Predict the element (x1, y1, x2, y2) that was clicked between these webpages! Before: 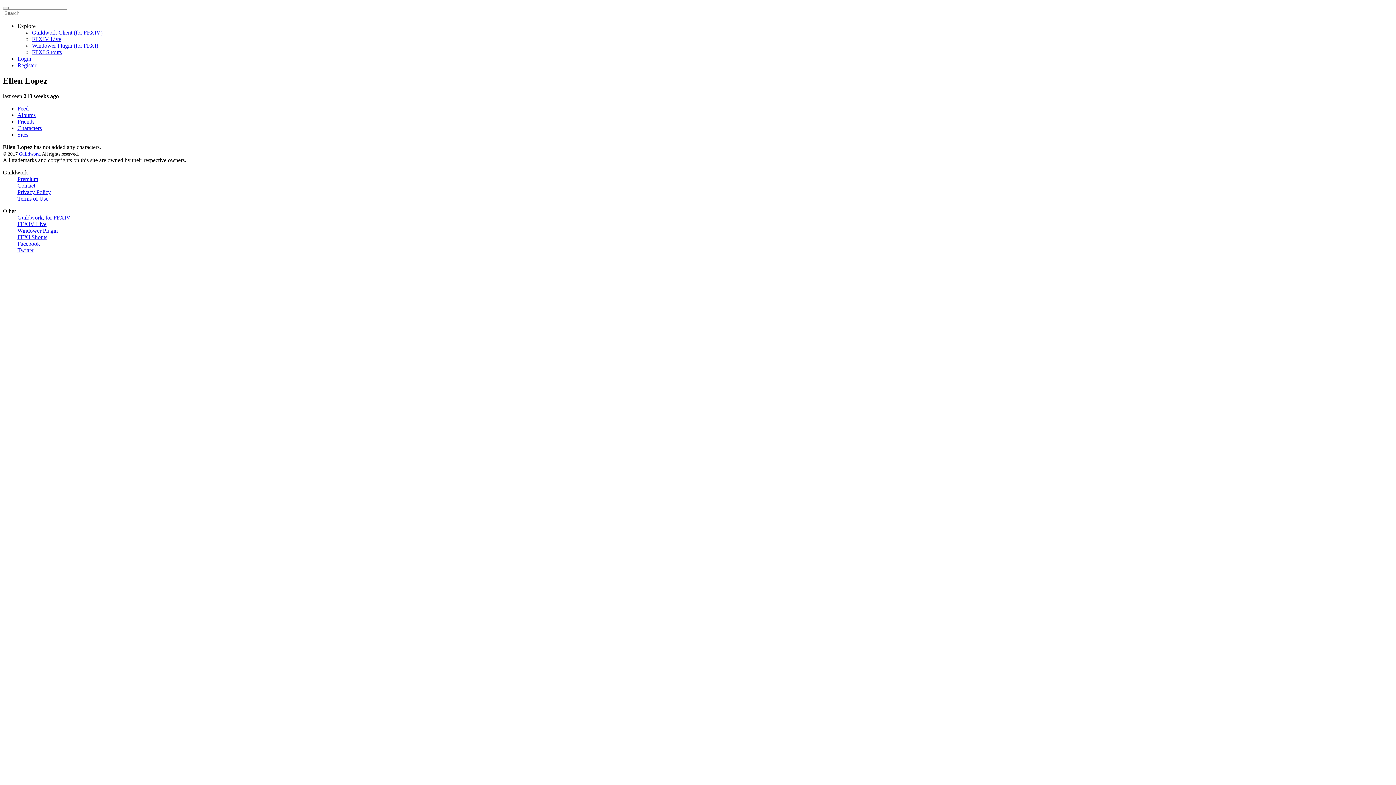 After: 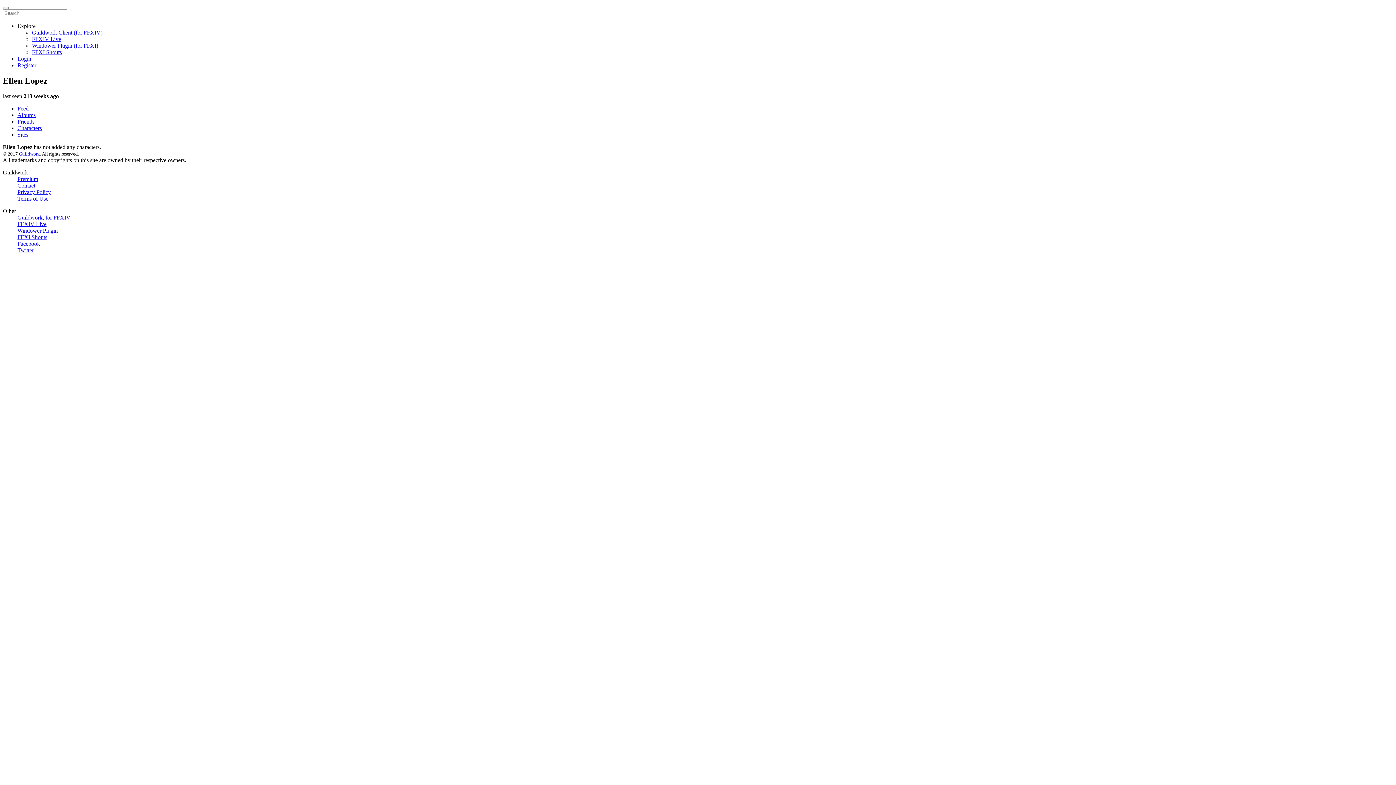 Action: label: Facebook bbox: (17, 240, 40, 246)